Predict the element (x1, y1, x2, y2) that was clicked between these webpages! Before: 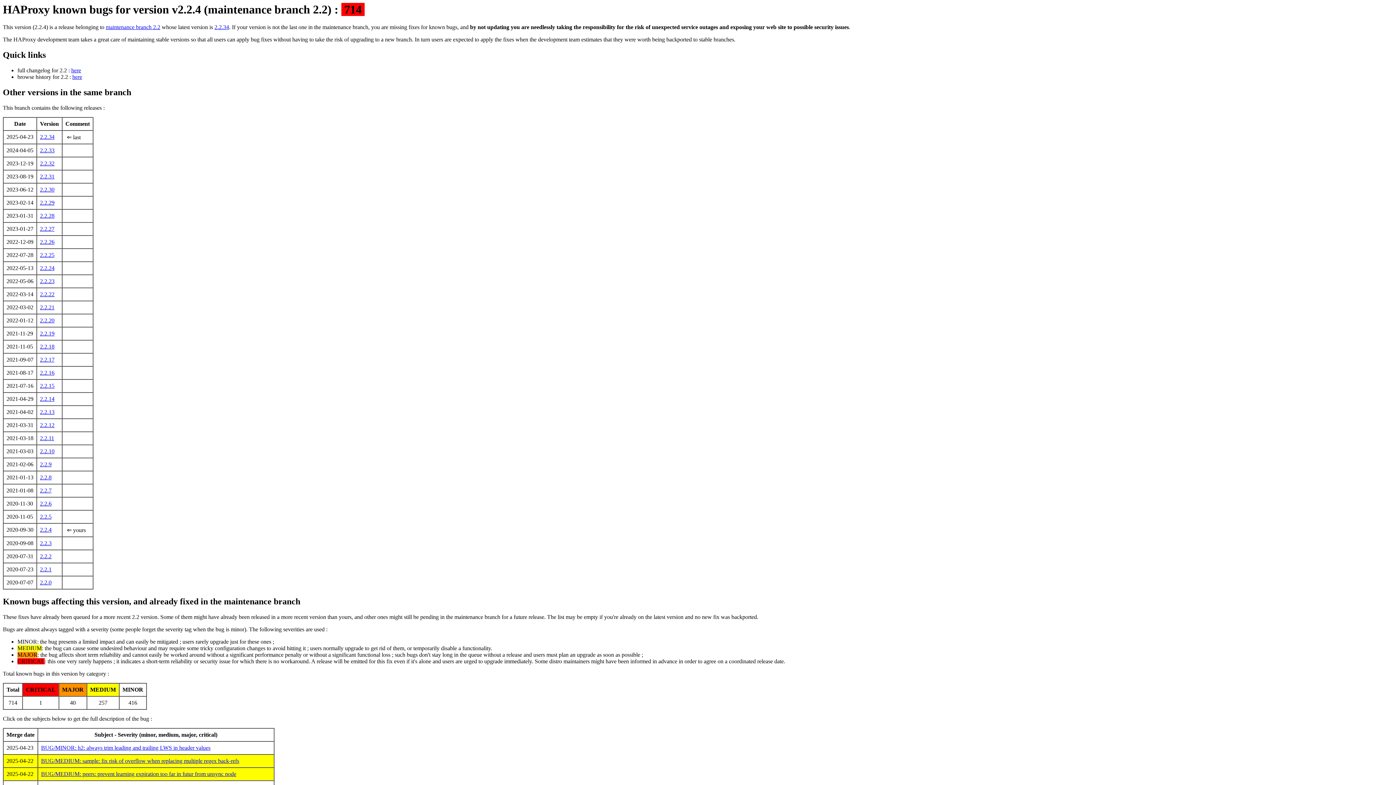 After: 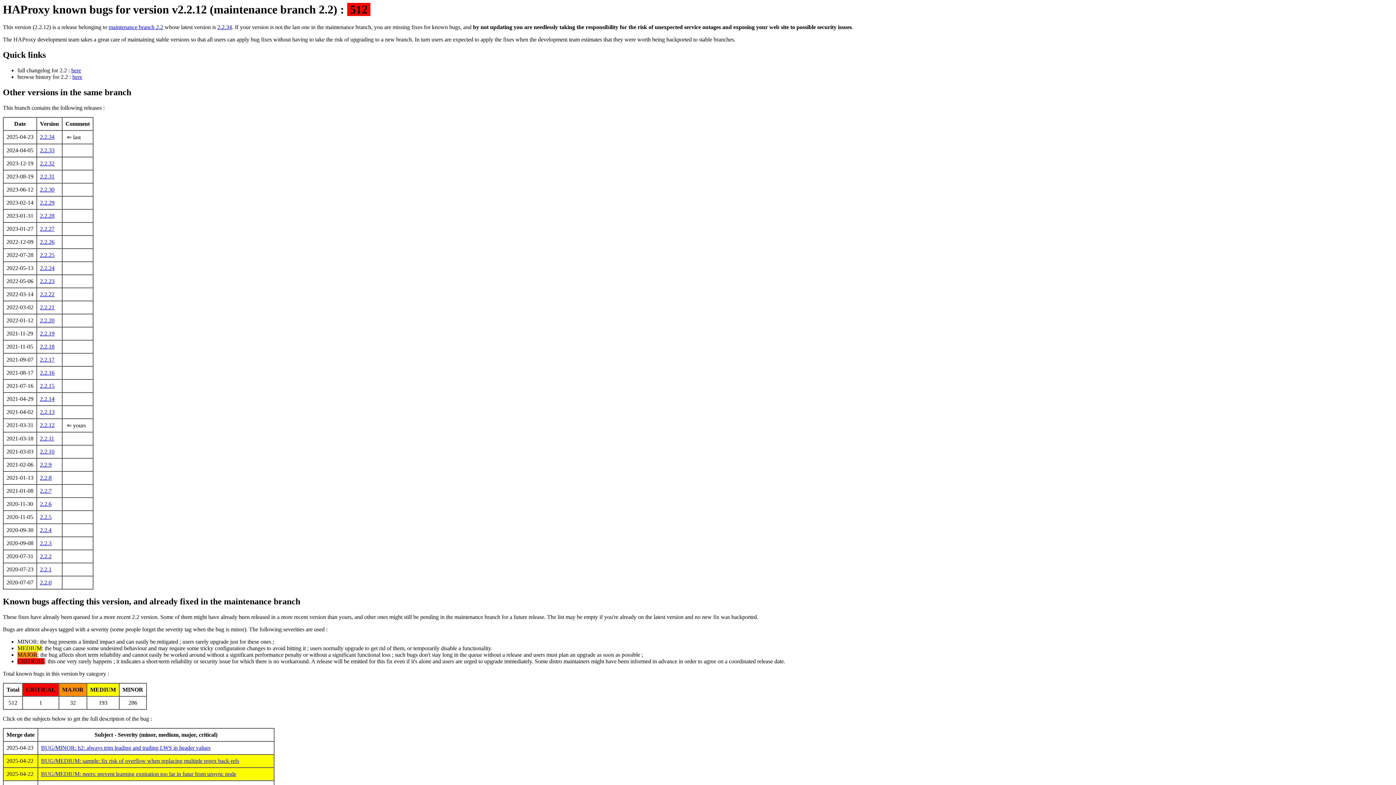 Action: label: 2.2.12 bbox: (40, 422, 54, 428)